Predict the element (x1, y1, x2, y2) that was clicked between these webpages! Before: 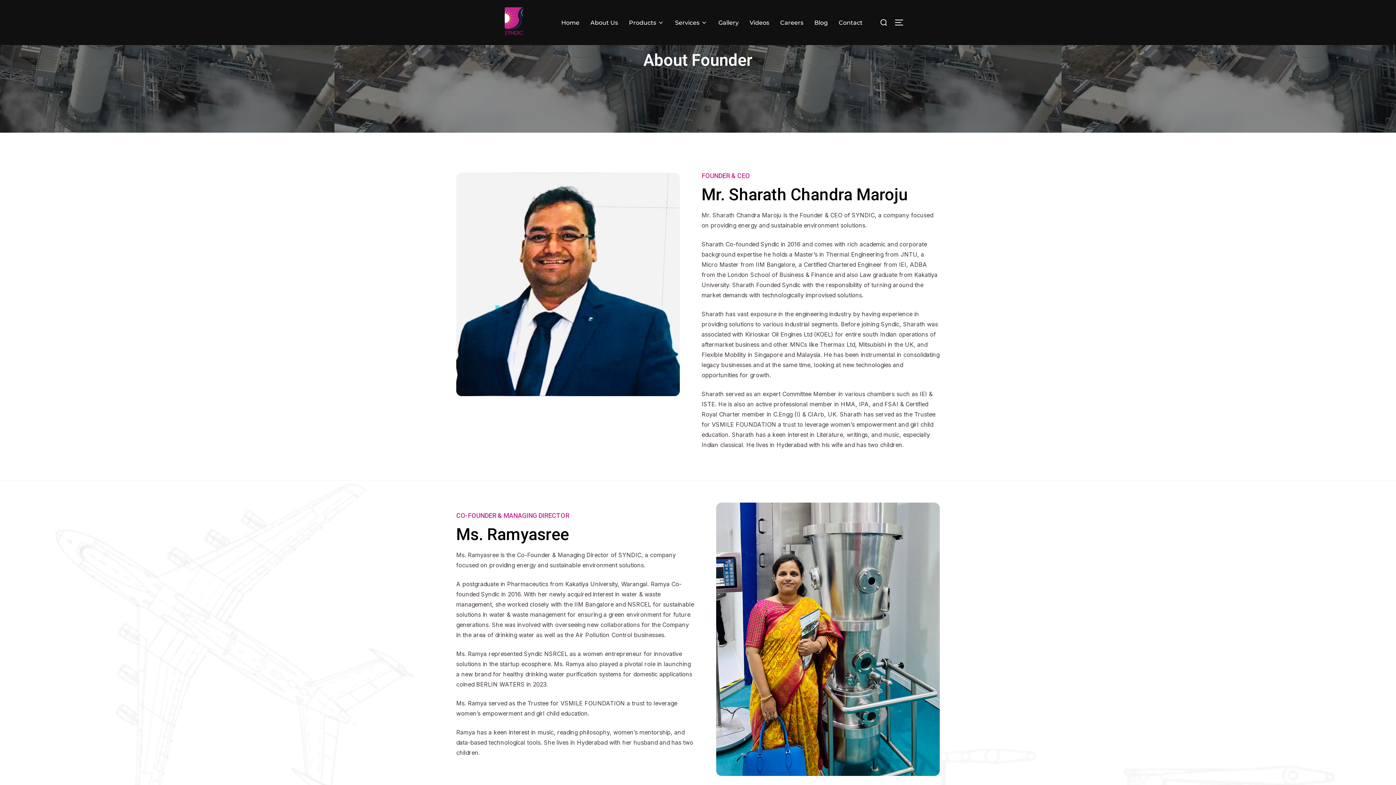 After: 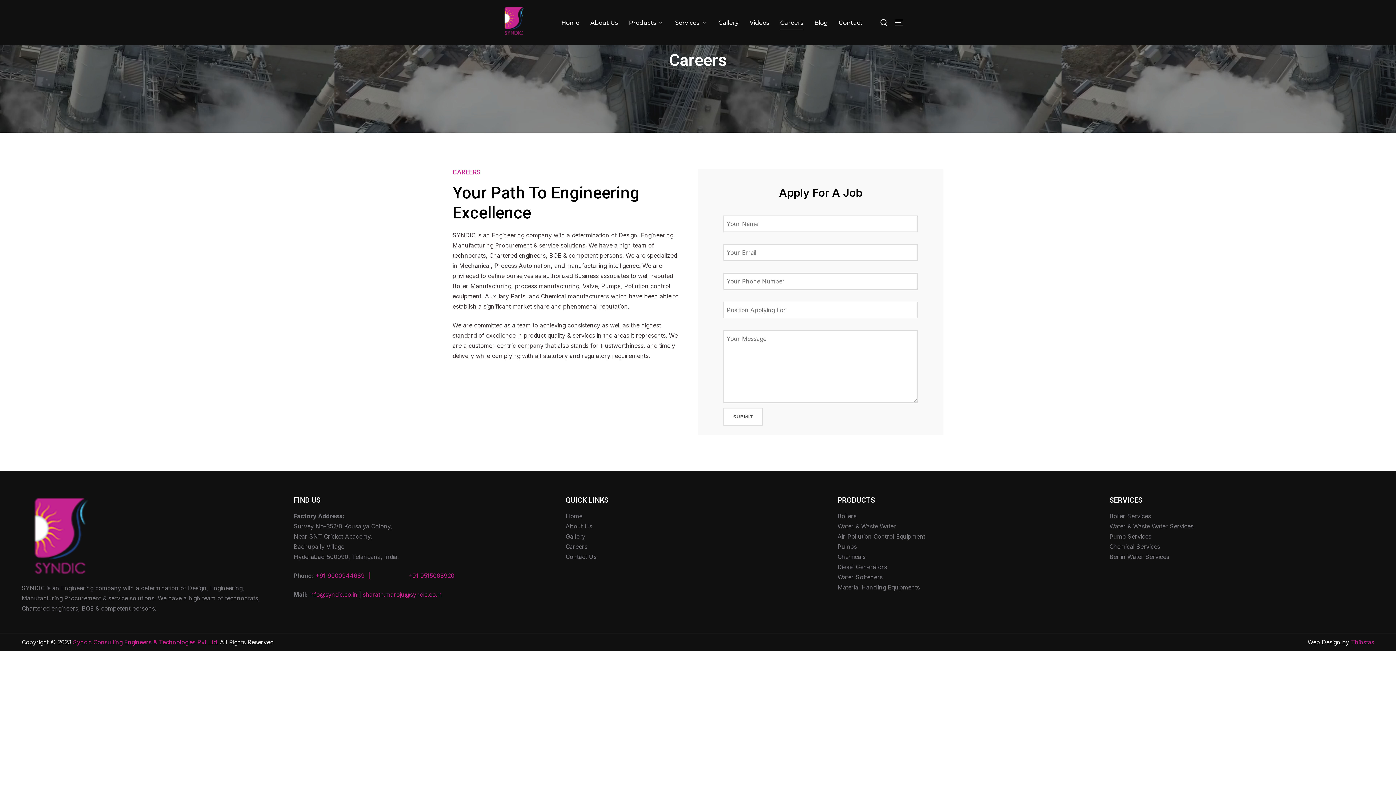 Action: bbox: (780, 15, 803, 29) label: Careers